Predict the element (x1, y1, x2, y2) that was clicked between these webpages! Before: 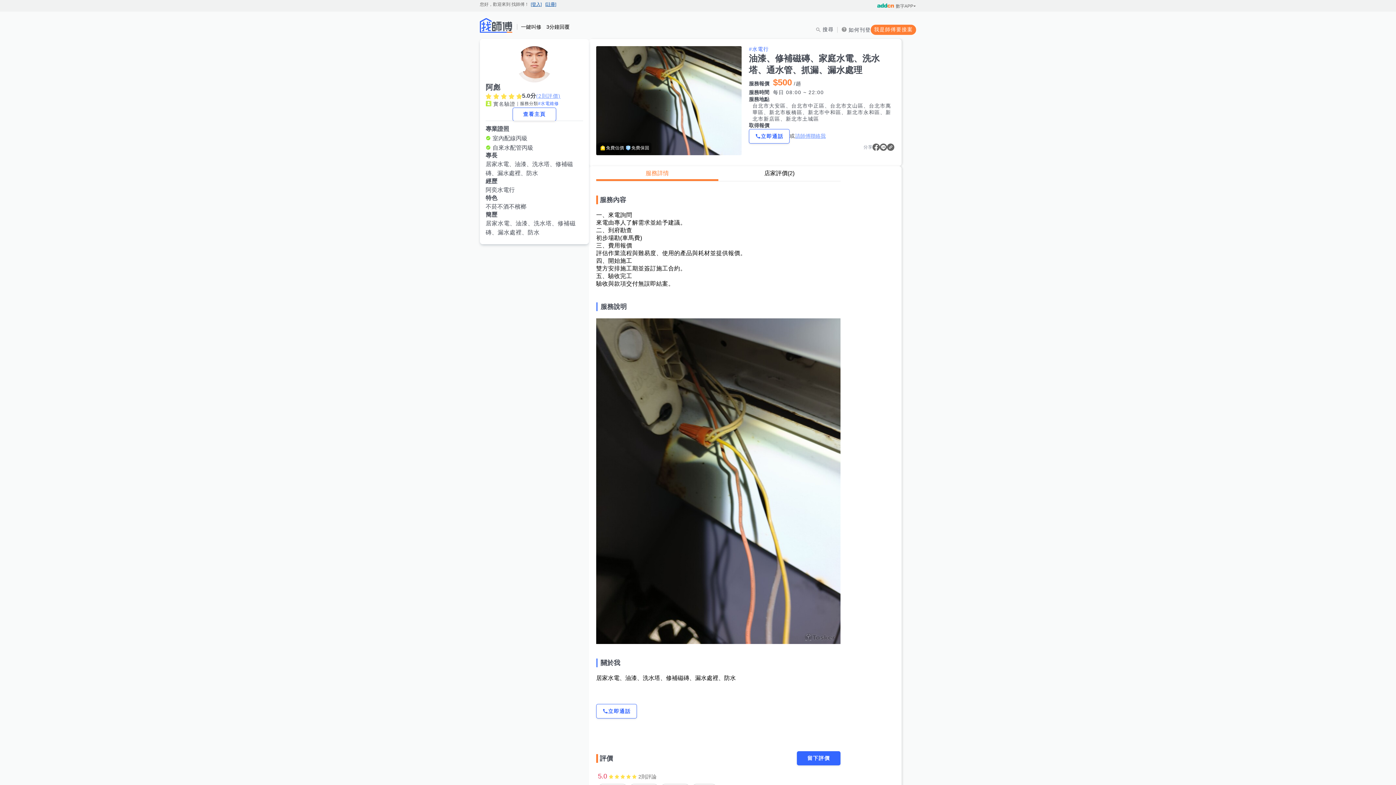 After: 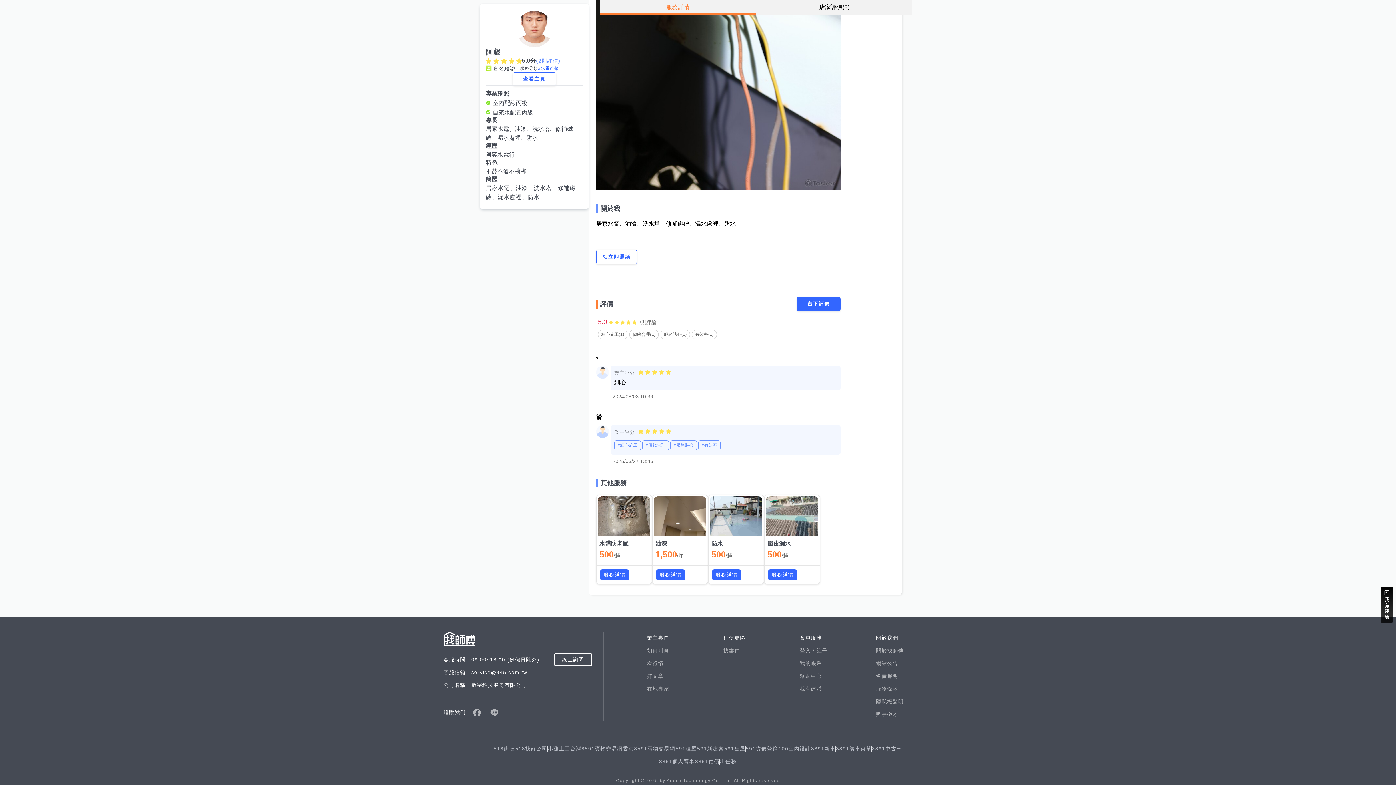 Action: bbox: (718, 166, 840, 181) label: 店家評價(2)